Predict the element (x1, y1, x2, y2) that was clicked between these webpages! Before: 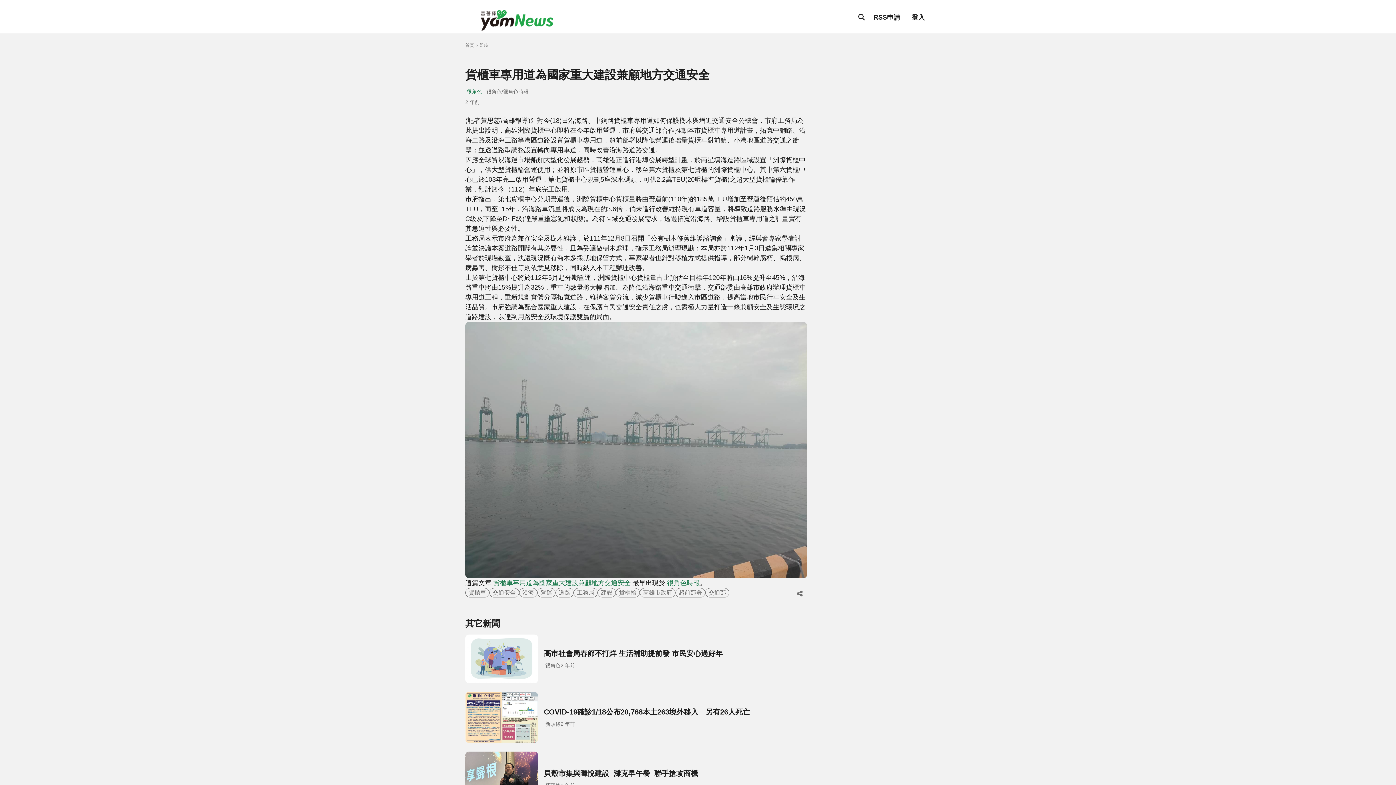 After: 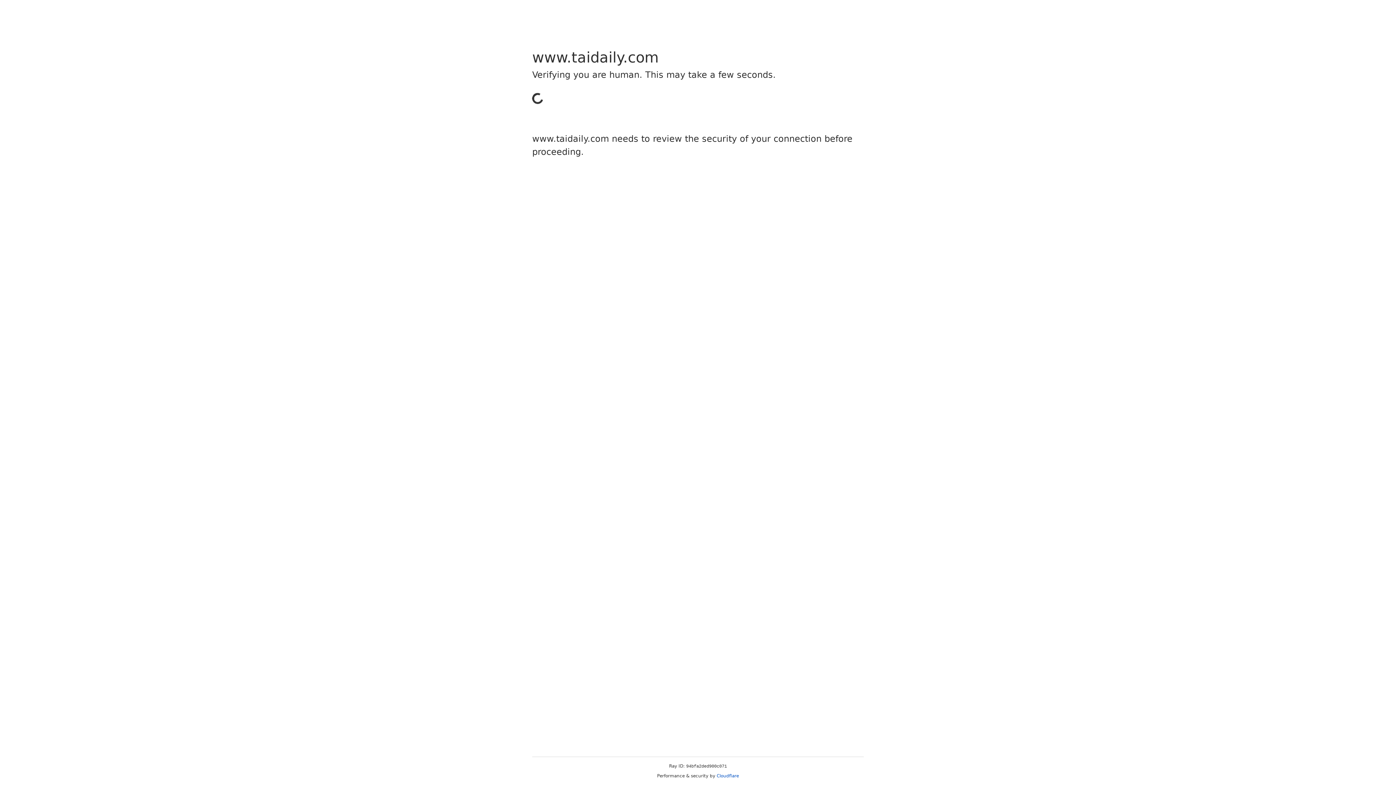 Action: label: 很角色時報 bbox: (667, 578, 700, 588)